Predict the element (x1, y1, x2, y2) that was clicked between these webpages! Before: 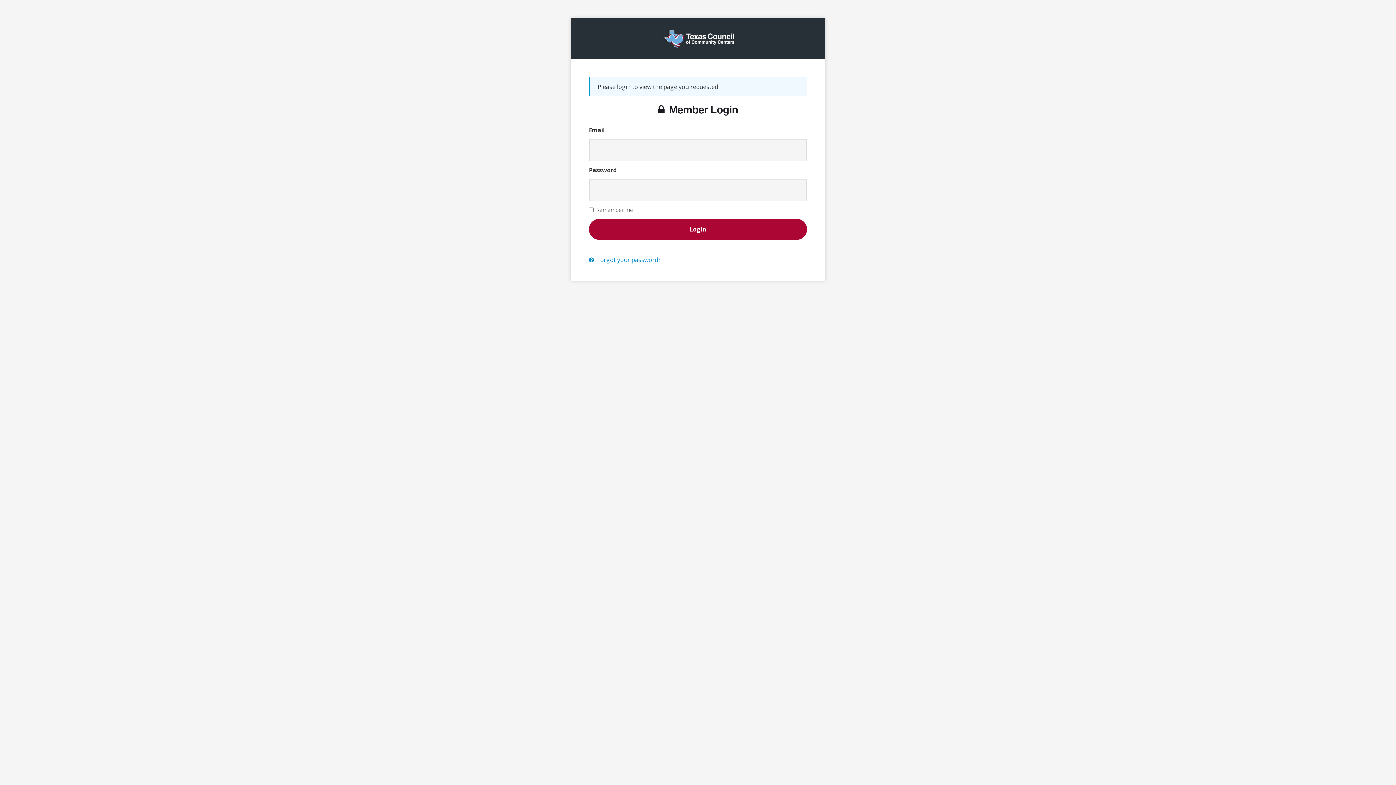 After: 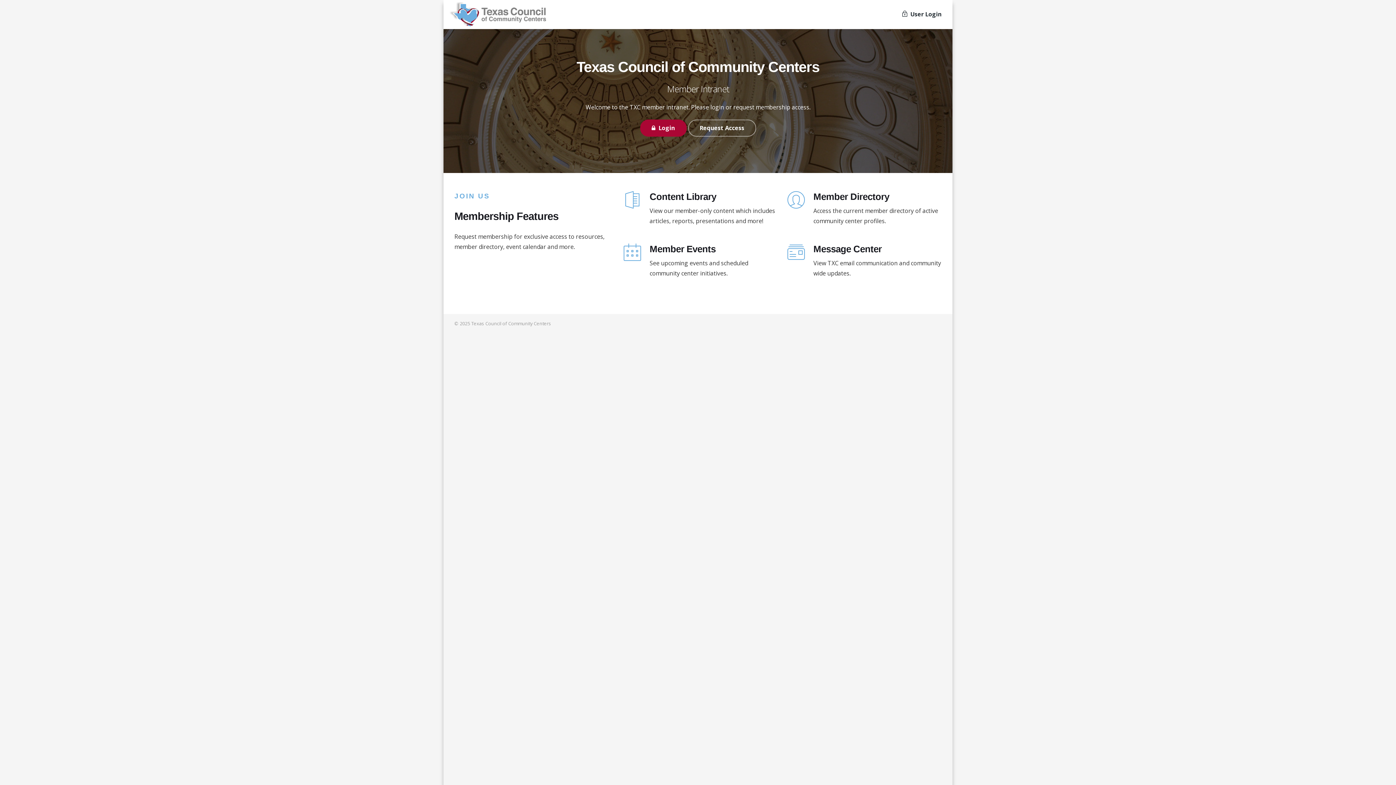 Action: bbox: (570, 29, 825, 48)